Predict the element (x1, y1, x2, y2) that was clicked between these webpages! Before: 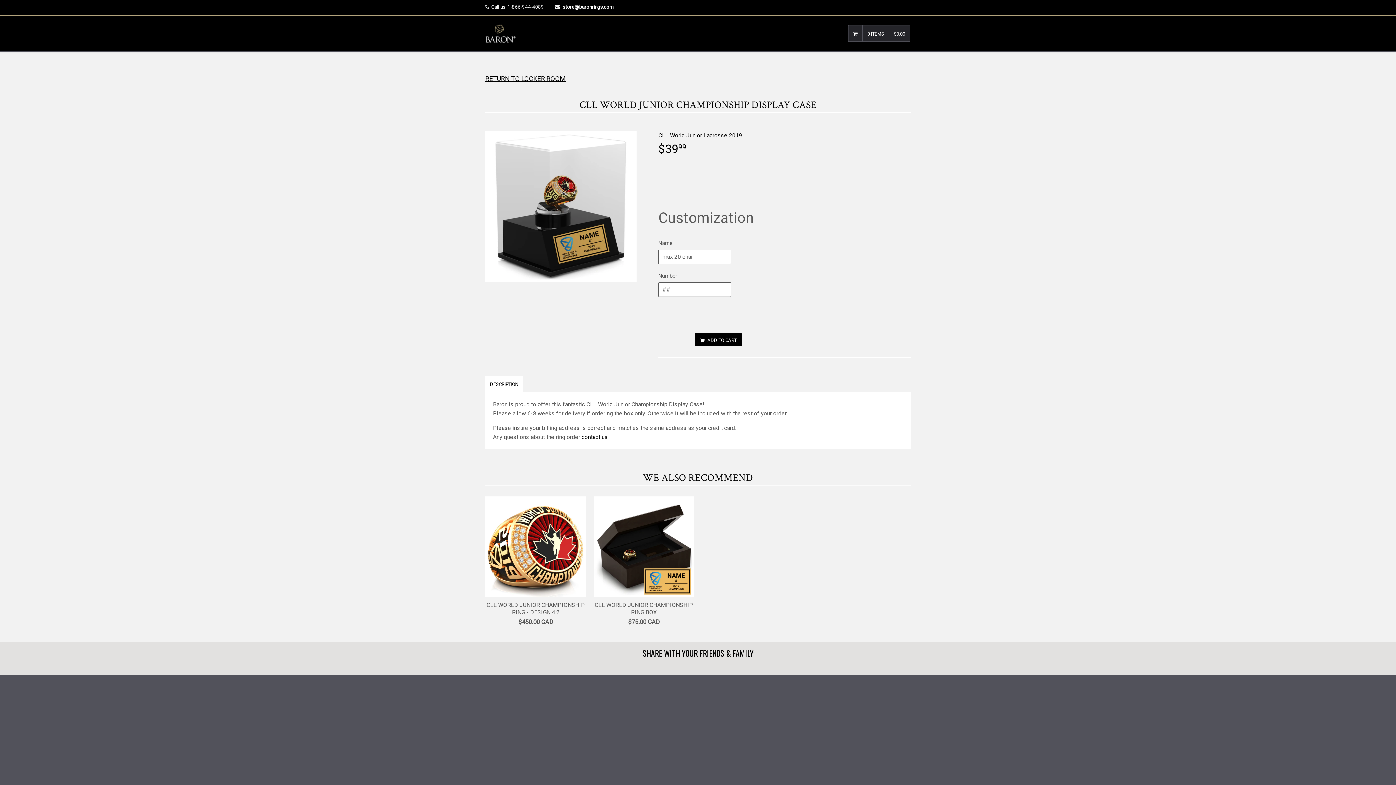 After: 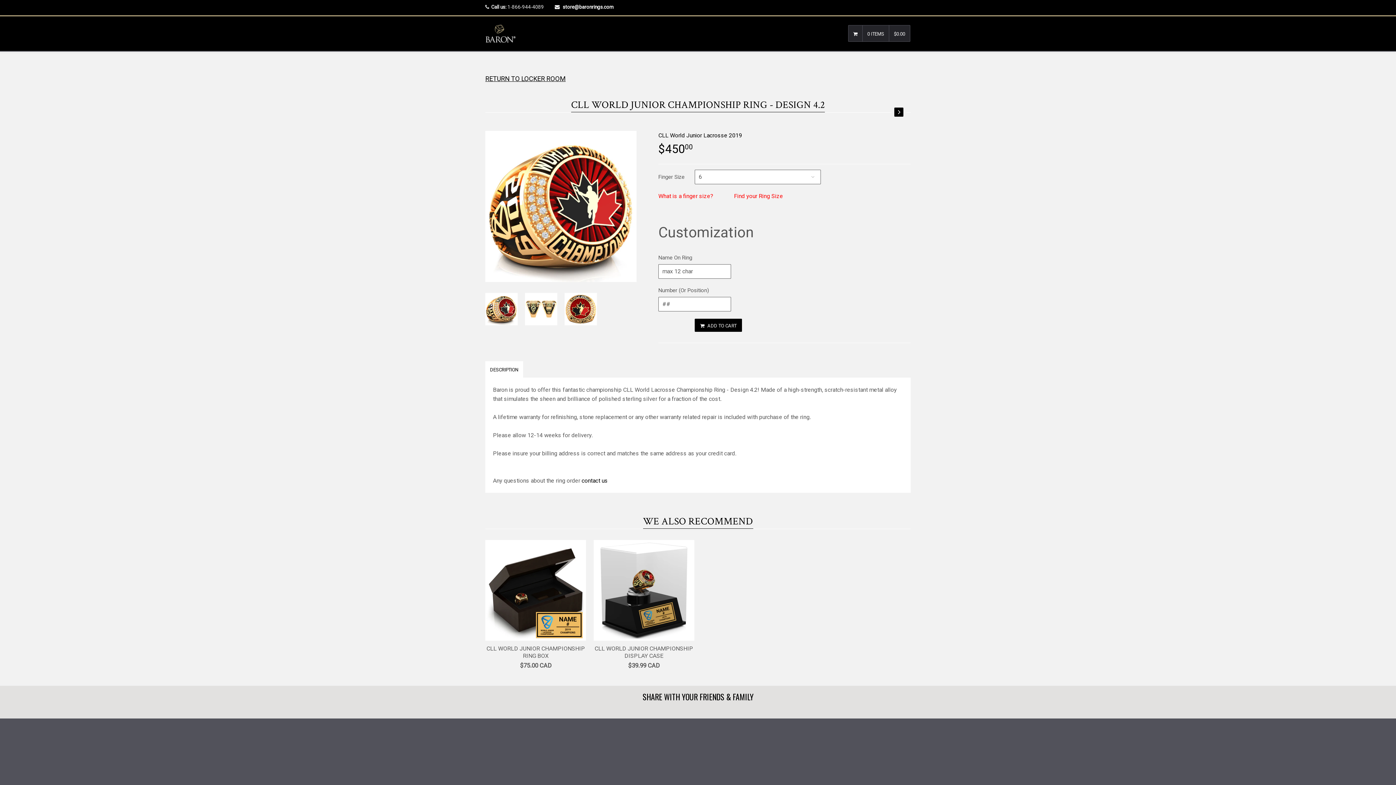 Action: label: CLL WORLD JUNIOR CHAMPIONSHIP RING - DESIGN 4.2 bbox: (486, 601, 585, 616)